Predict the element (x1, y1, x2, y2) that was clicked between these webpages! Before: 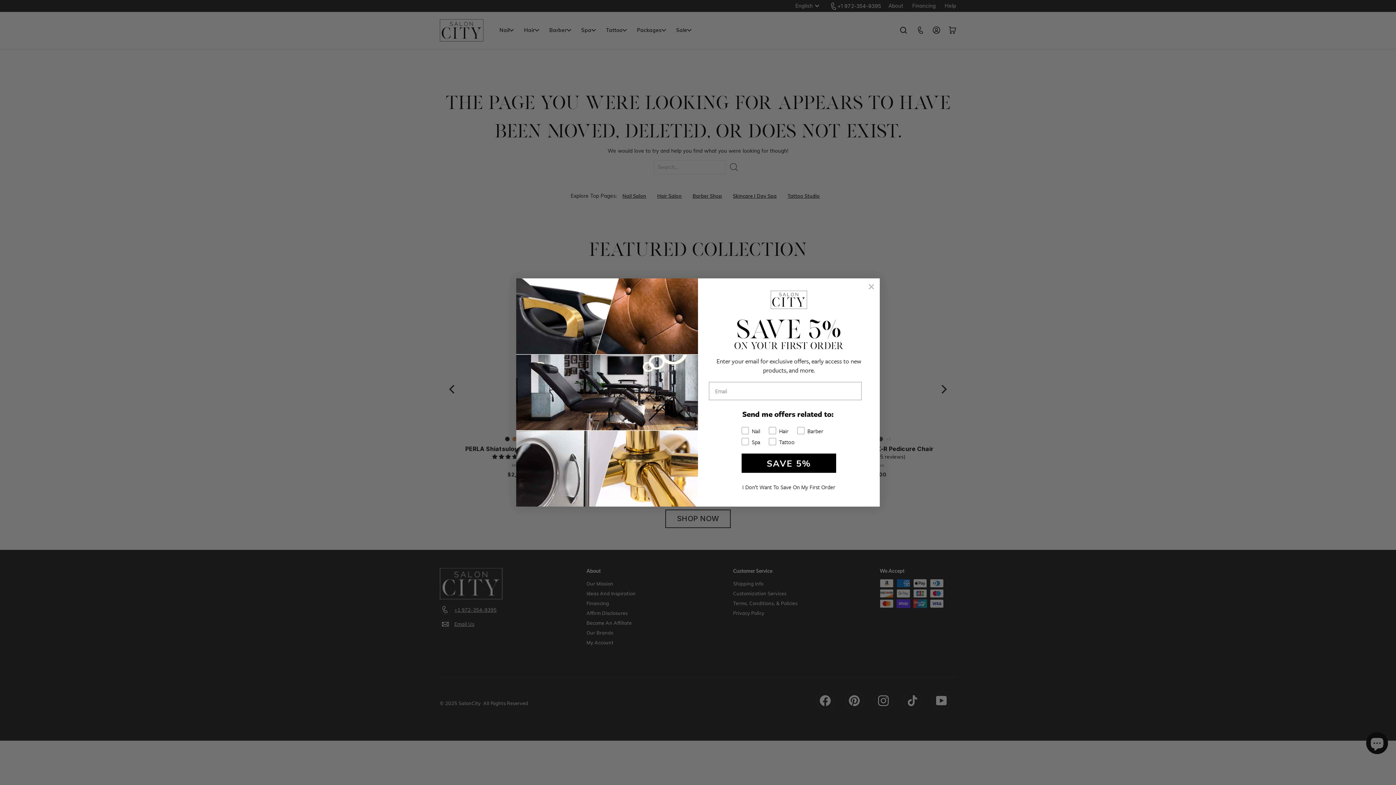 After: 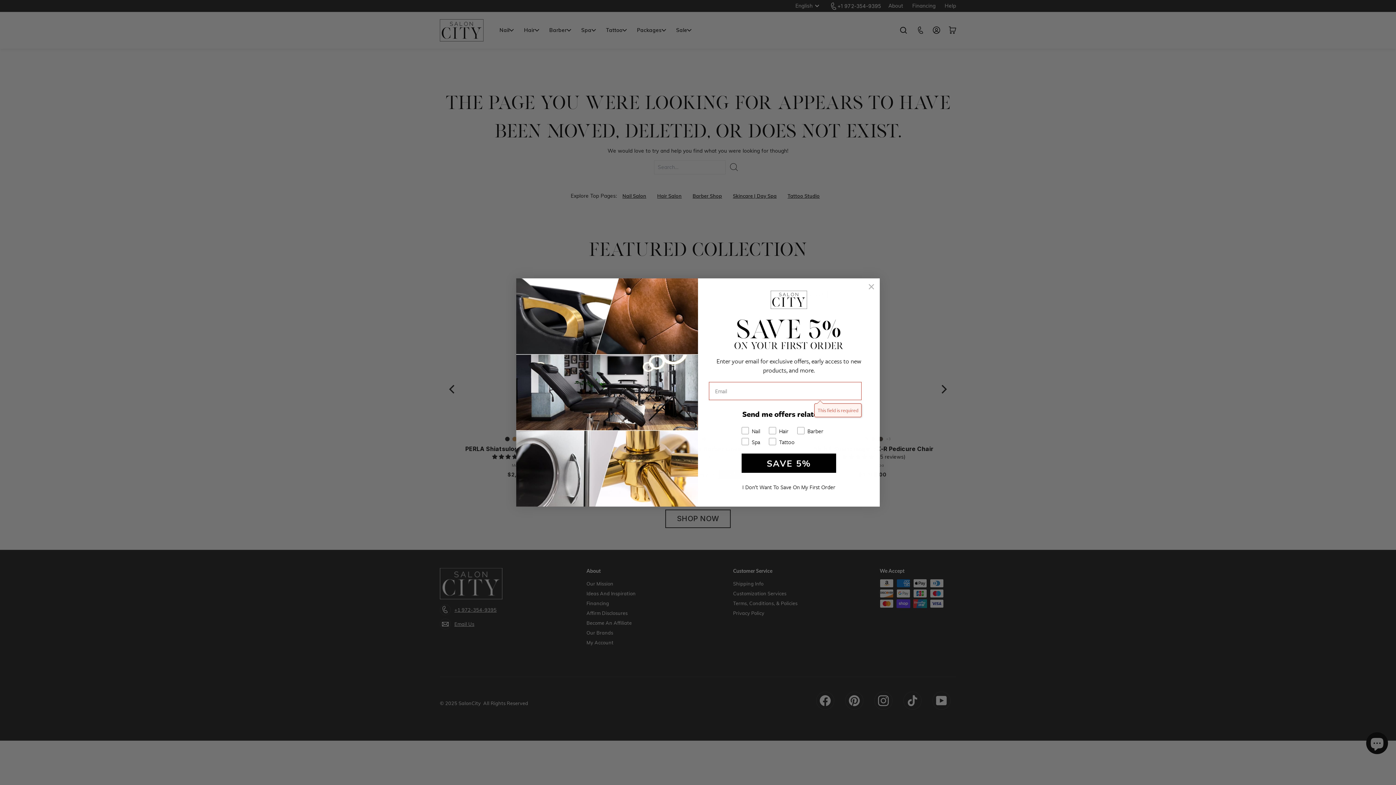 Action: label: SAVE 5% bbox: (741, 453, 836, 473)